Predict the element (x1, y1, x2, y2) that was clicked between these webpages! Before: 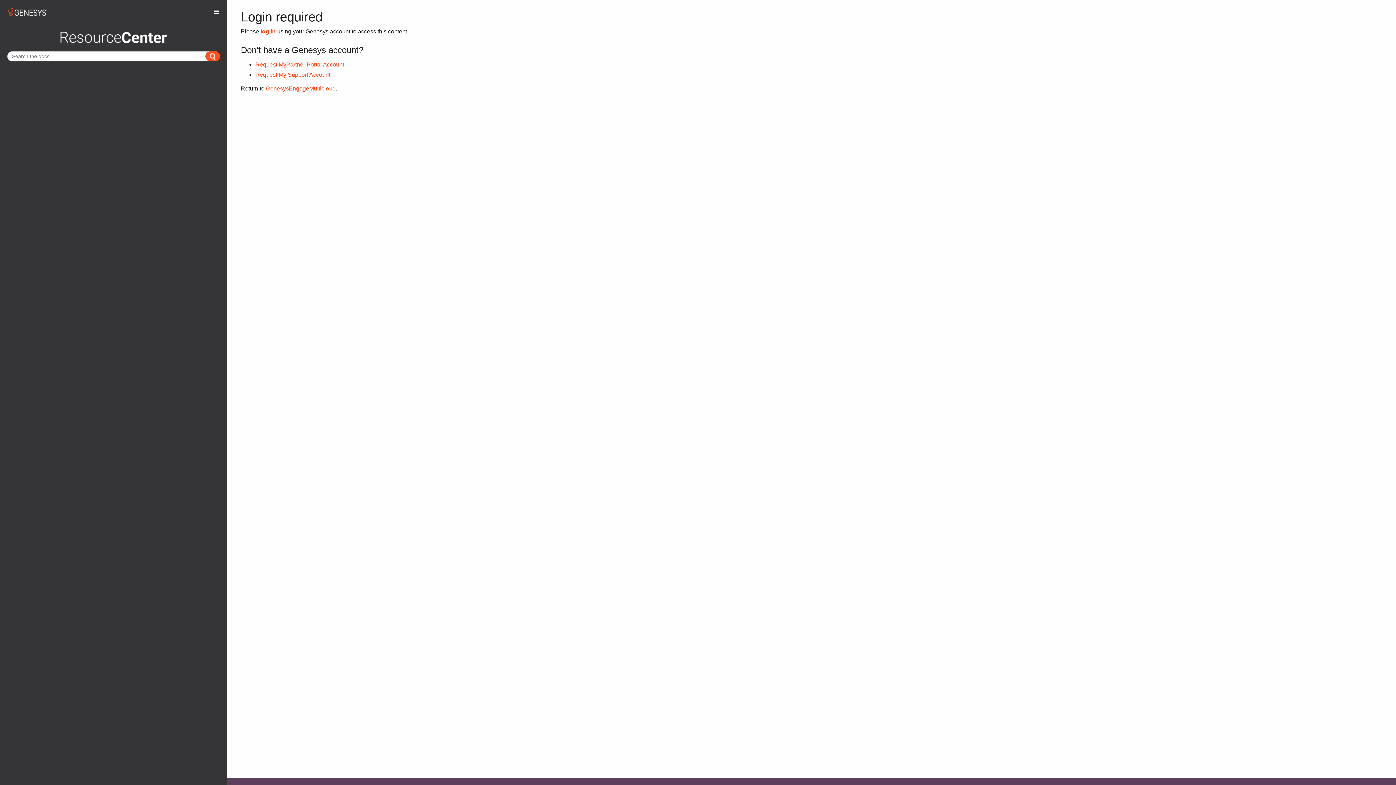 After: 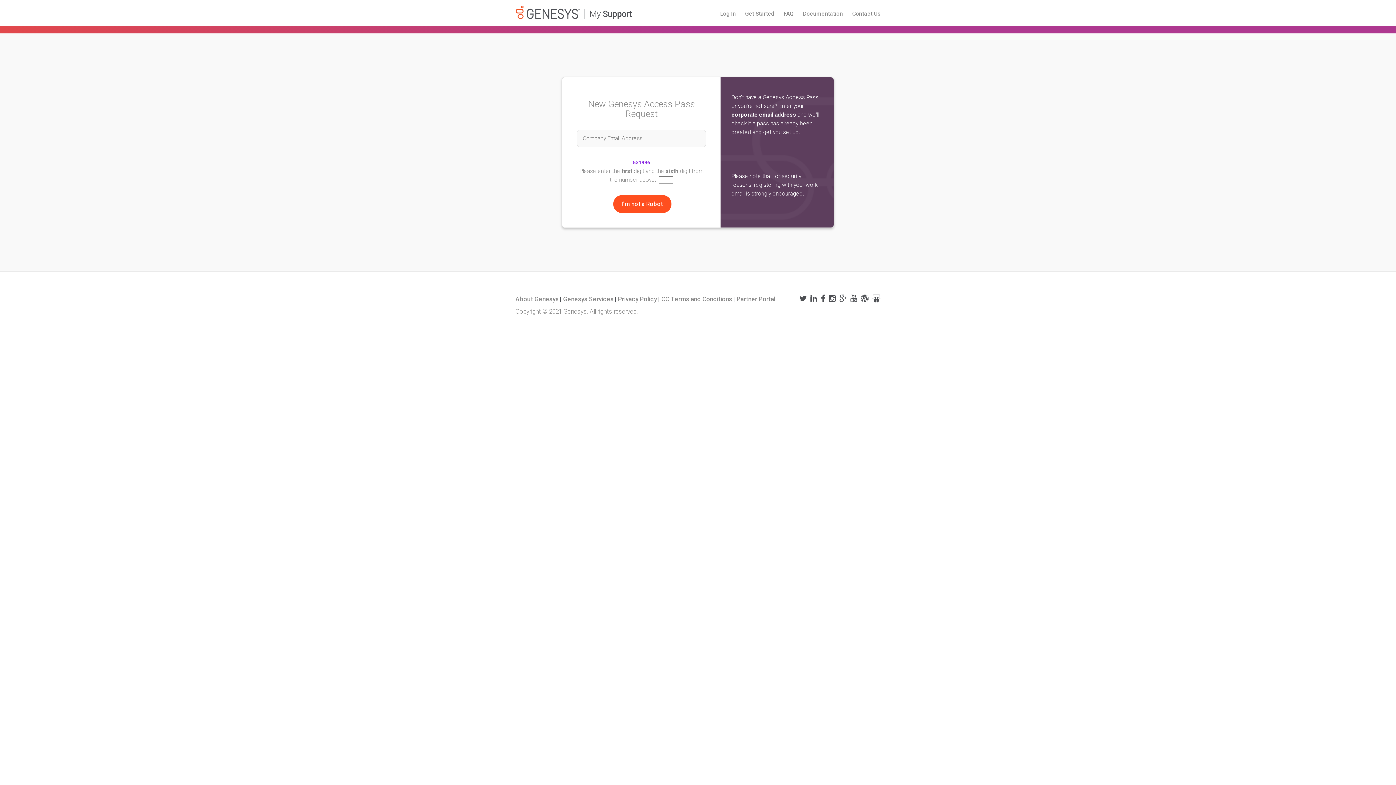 Action: bbox: (255, 71, 330, 77) label: Request My Support Account